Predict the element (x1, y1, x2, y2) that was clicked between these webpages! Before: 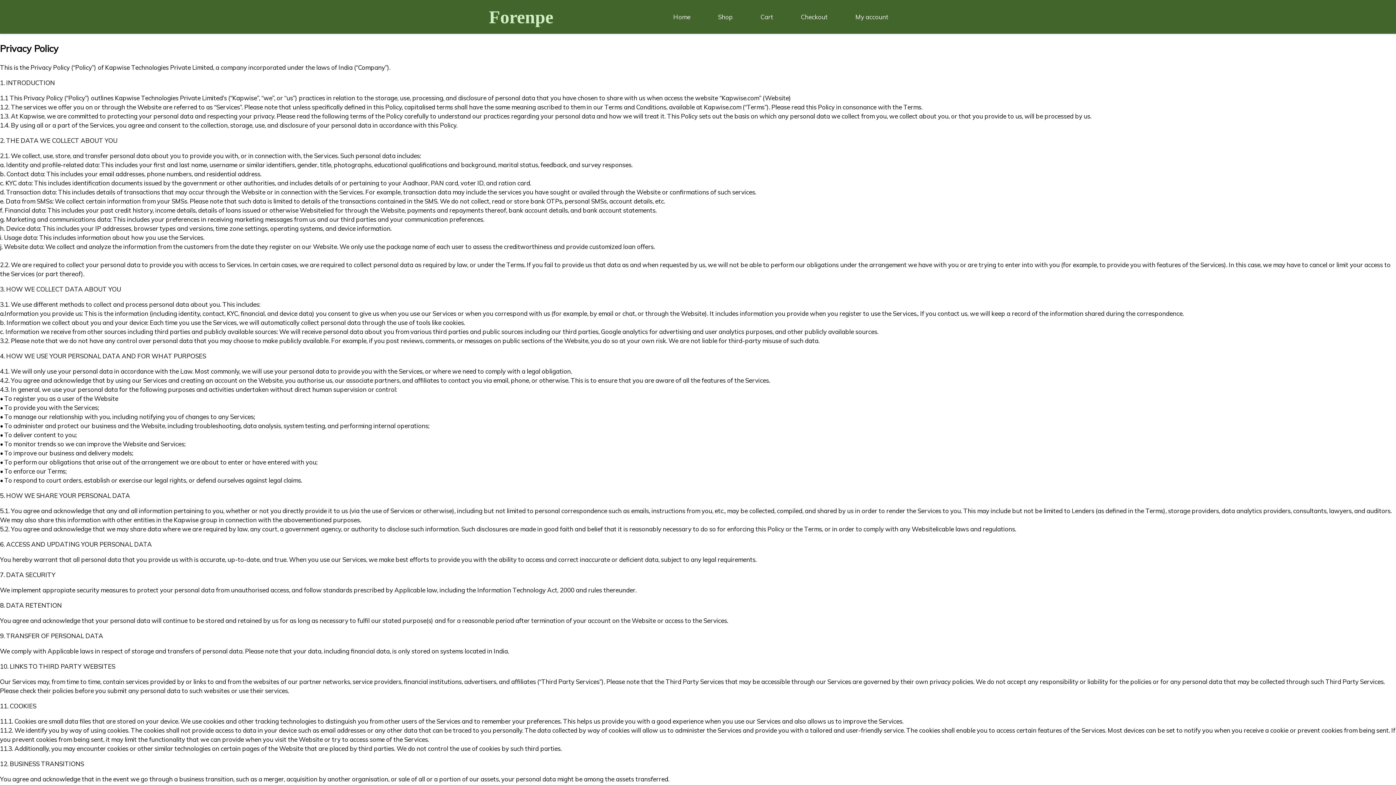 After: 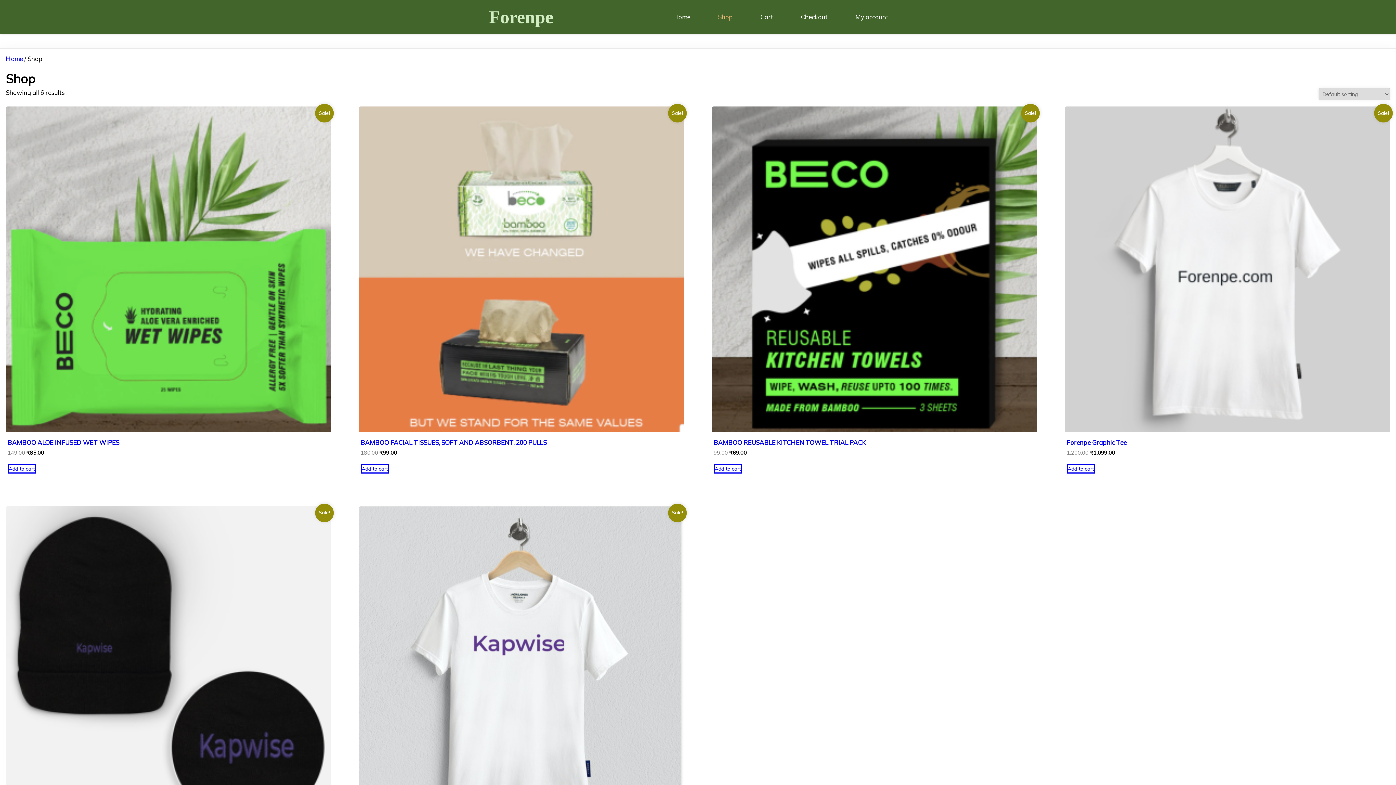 Action: label: Shop bbox: (705, 7, 746, 26)